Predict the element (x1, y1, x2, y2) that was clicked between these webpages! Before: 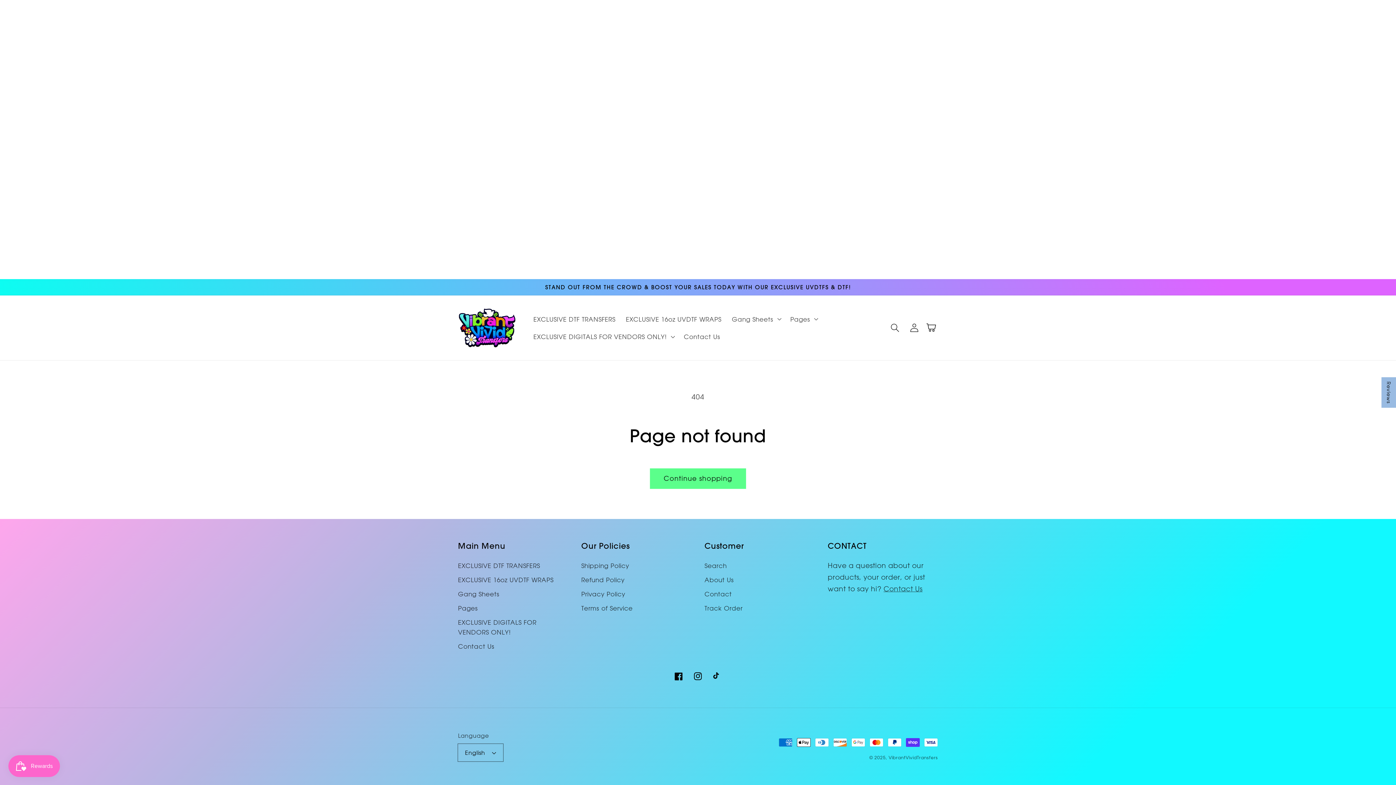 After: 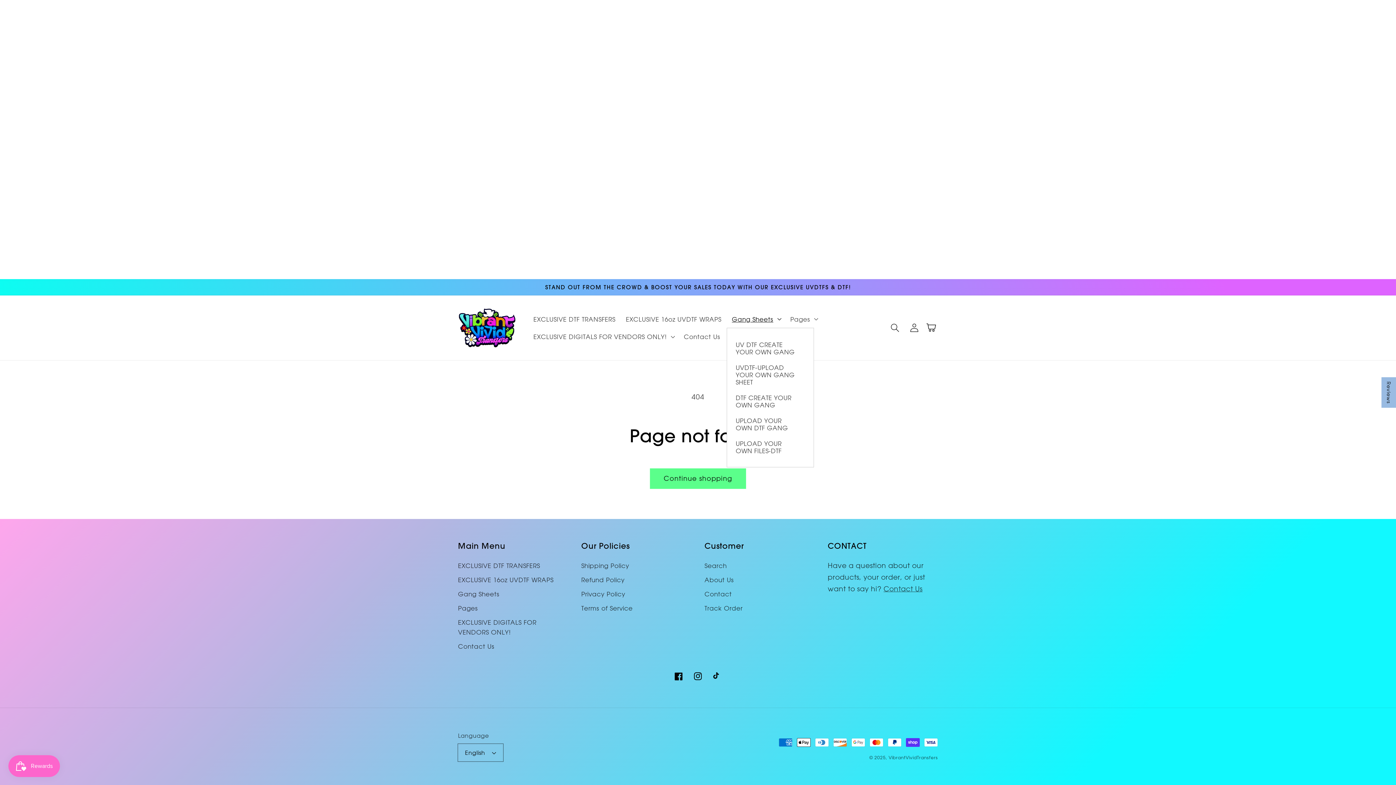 Action: bbox: (726, 310, 785, 328) label: Gang Sheets